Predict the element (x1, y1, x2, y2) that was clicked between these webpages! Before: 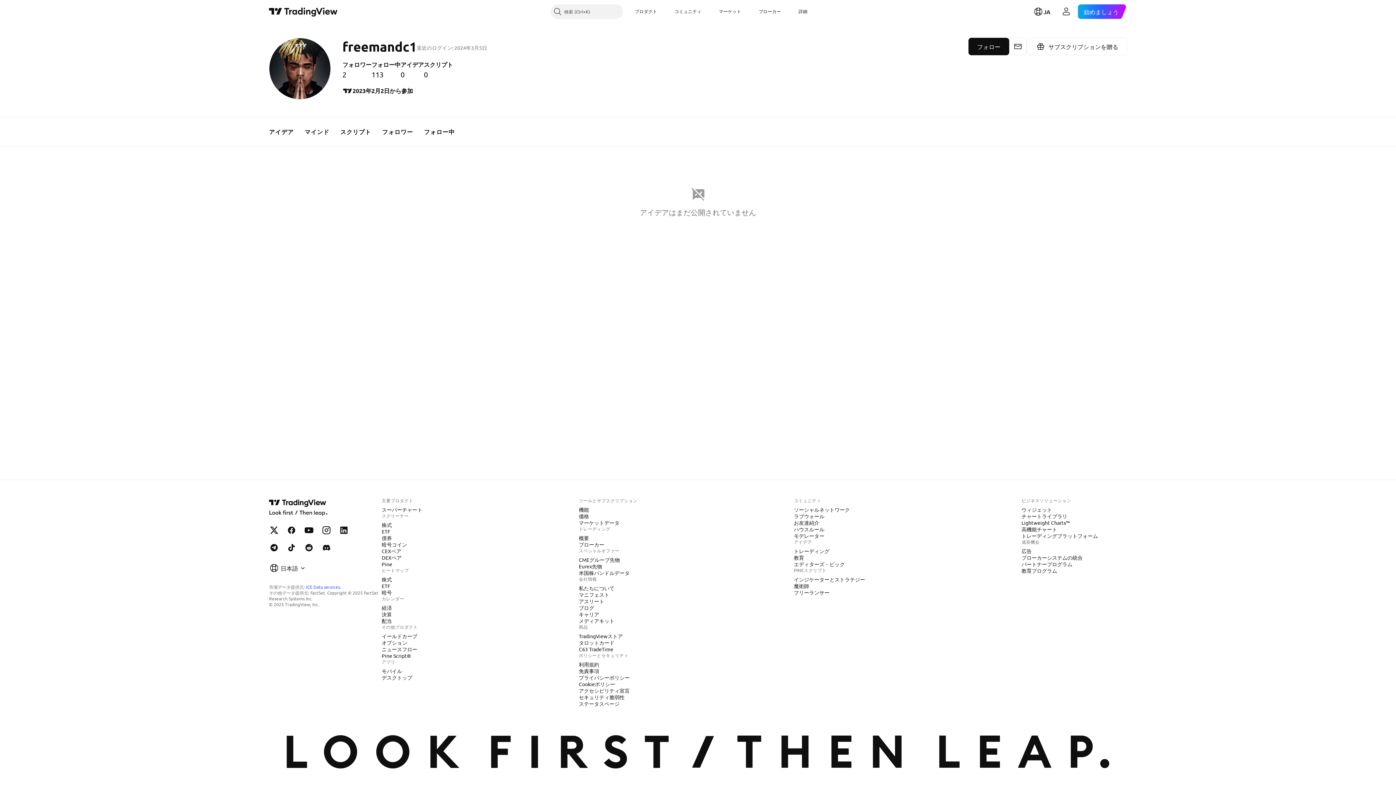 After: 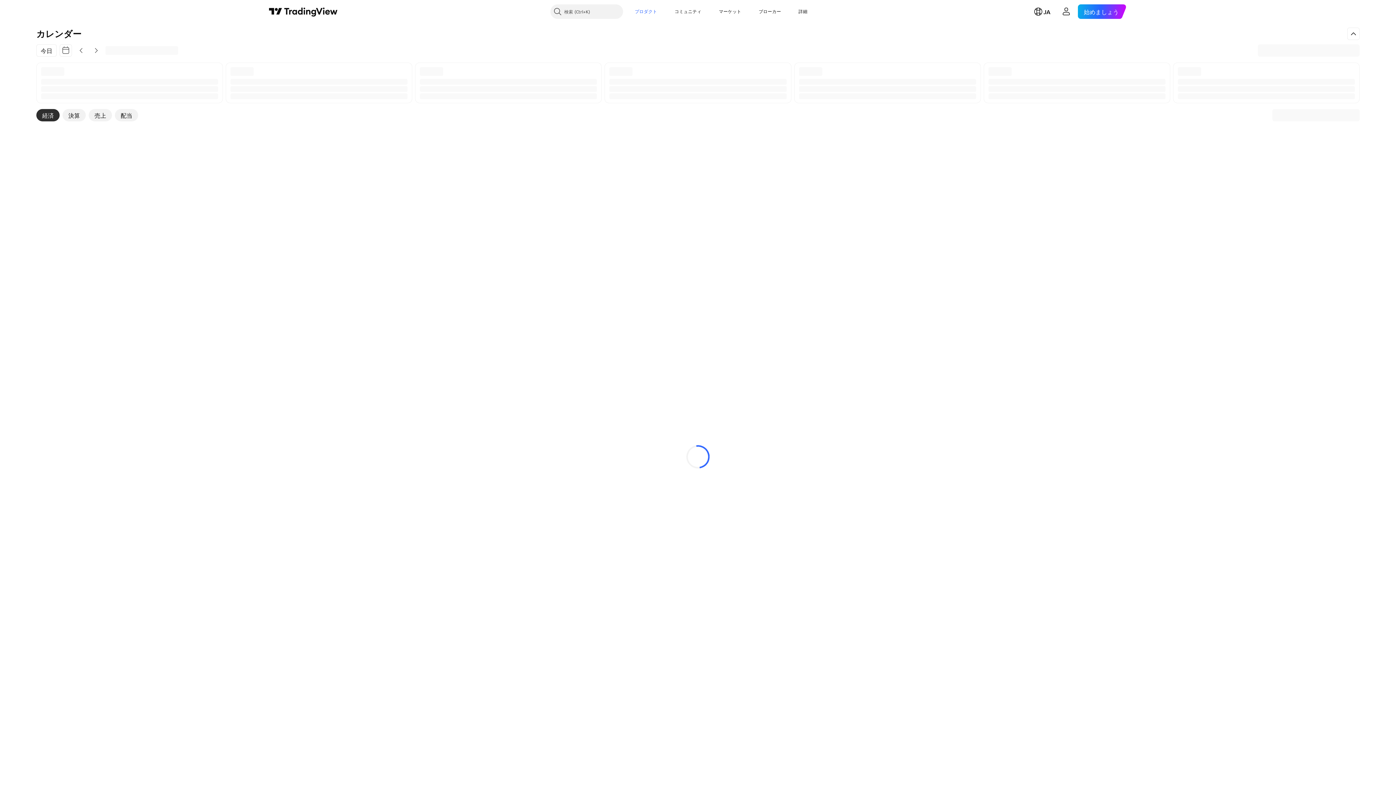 Action: bbox: (378, 604, 394, 611) label: 経済